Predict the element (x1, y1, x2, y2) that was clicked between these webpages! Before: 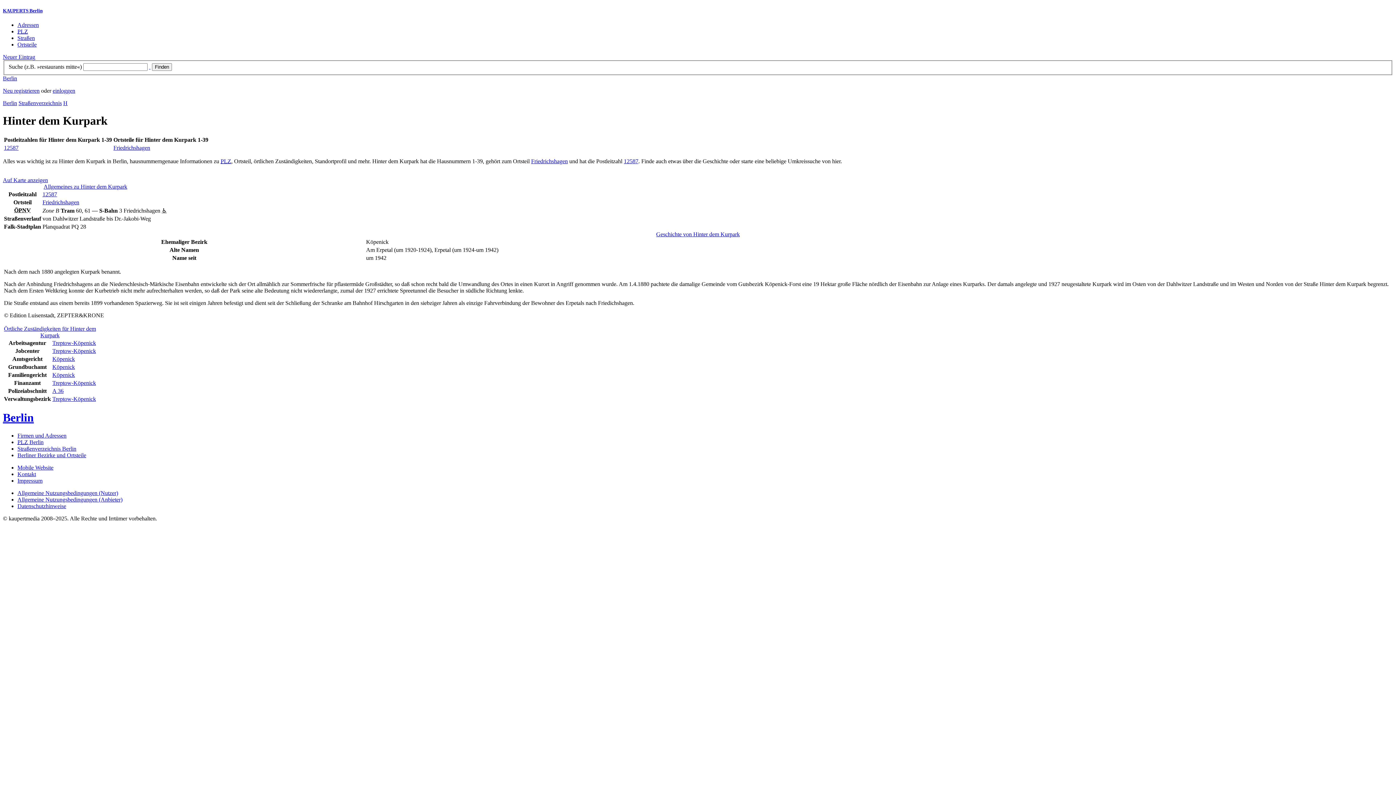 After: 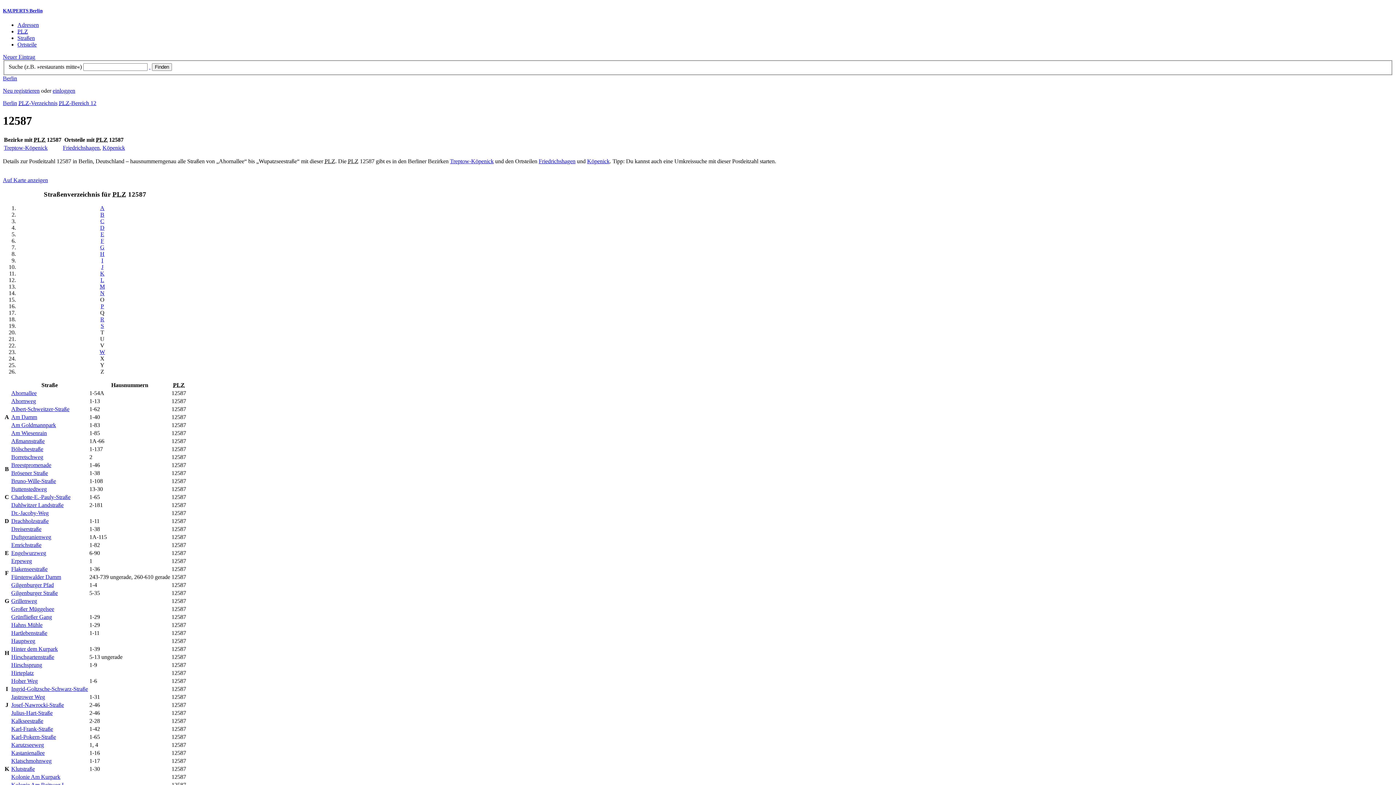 Action: bbox: (4, 144, 18, 150) label: 12587